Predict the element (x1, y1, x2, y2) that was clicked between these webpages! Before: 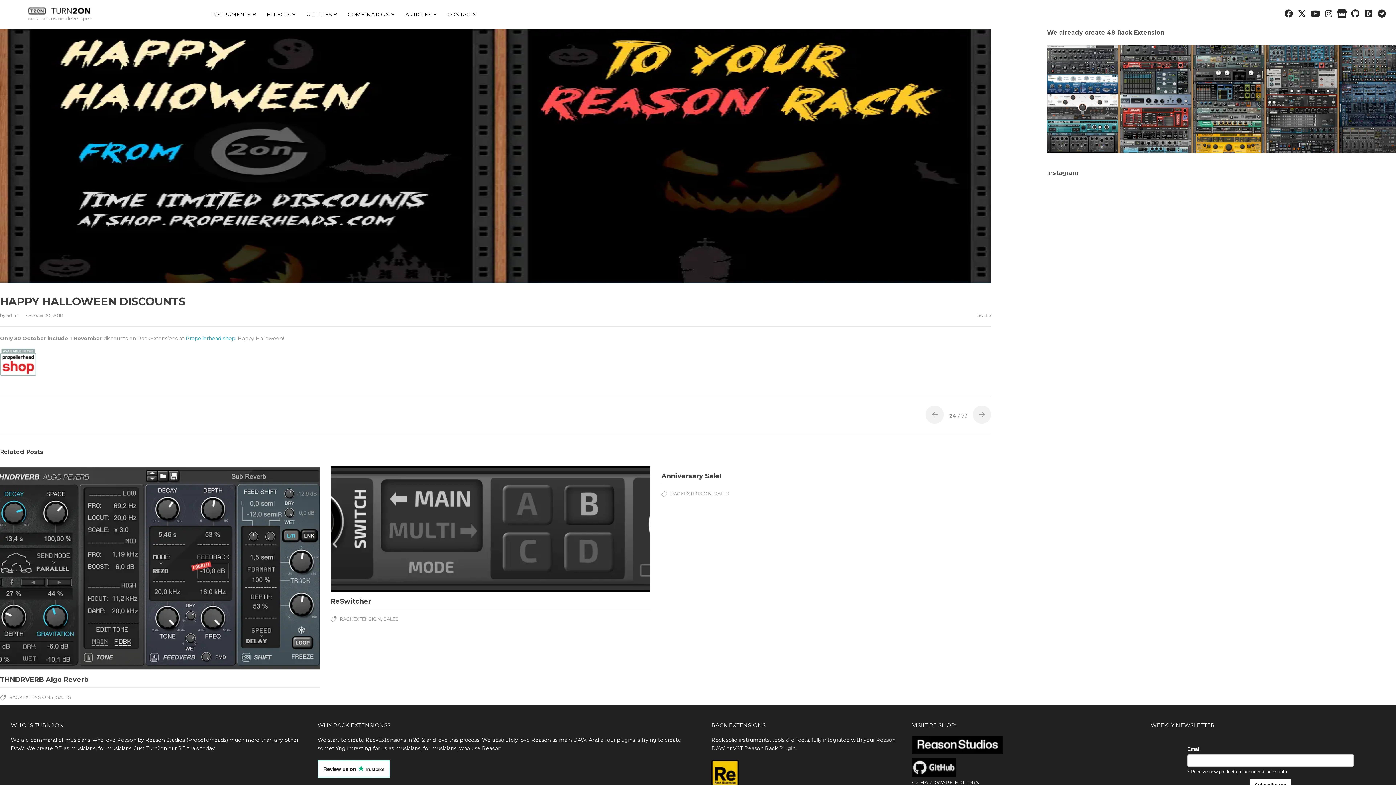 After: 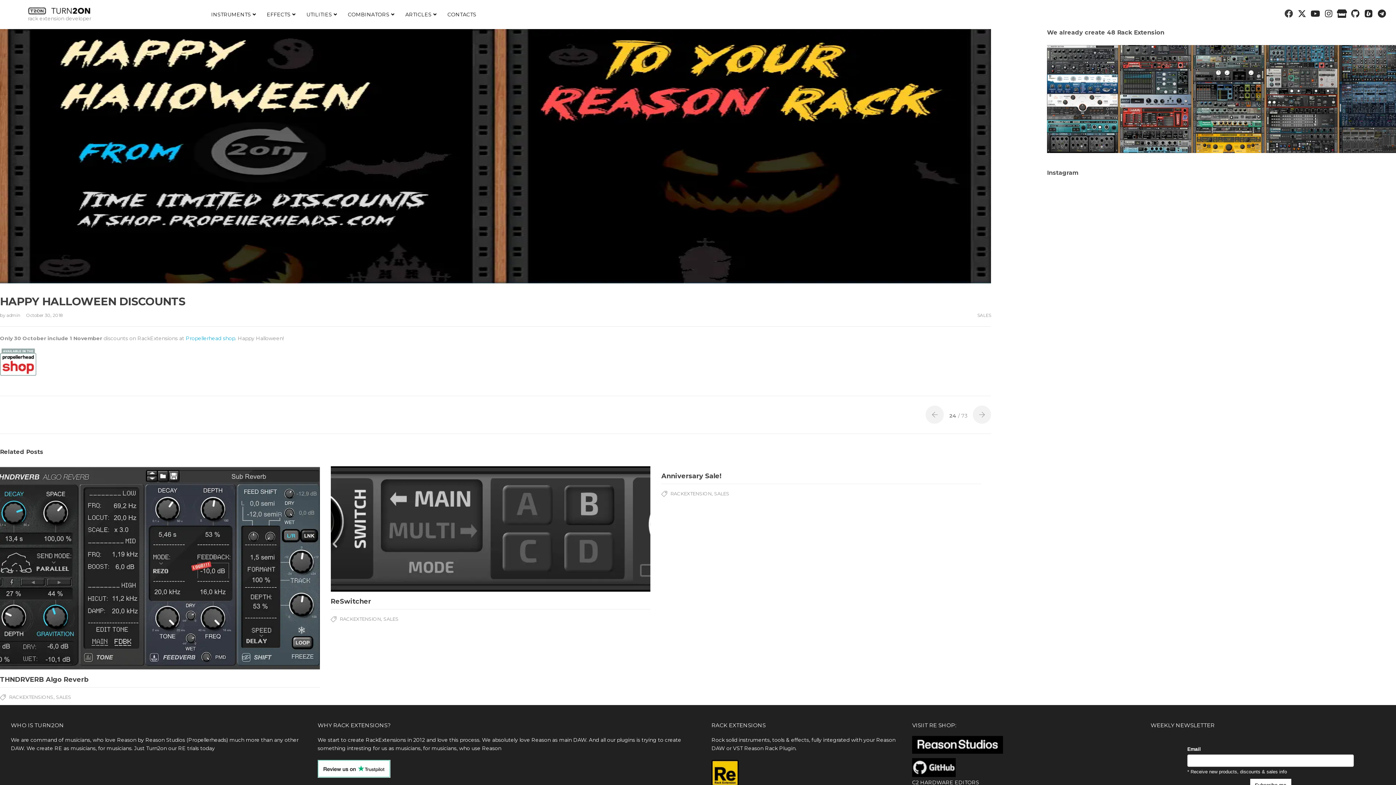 Action: label: Facebook bbox: (1284, 8, 1294, 18)